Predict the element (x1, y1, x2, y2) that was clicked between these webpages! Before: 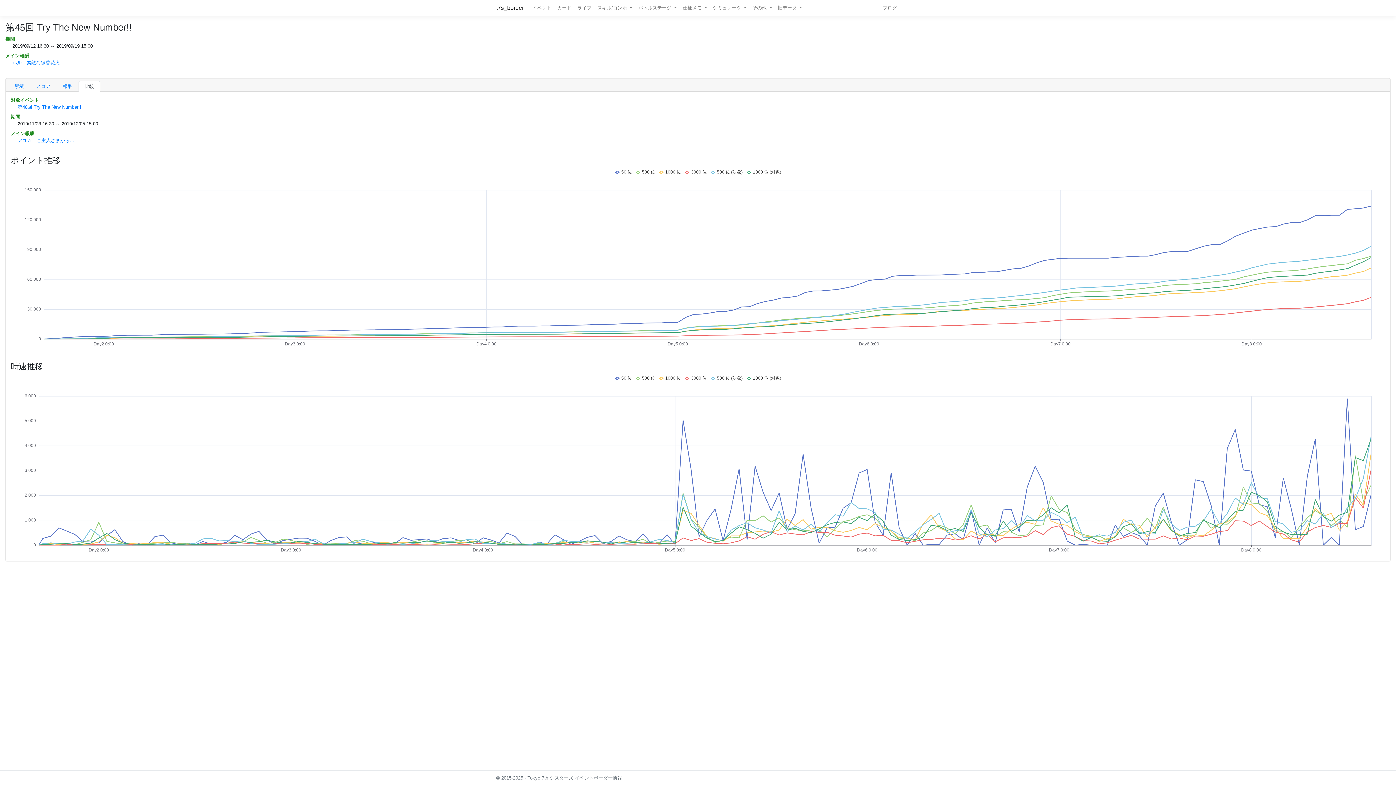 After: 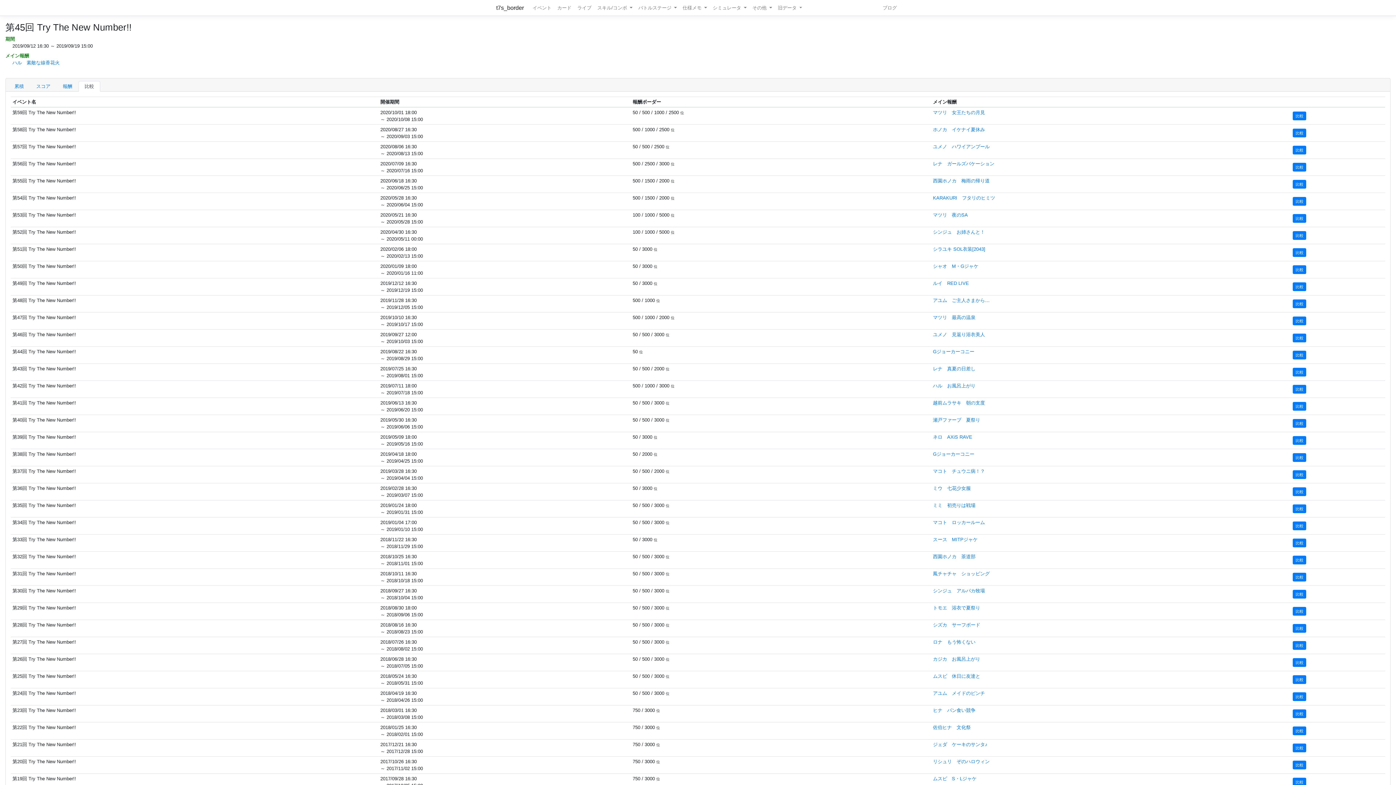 Action: bbox: (78, 81, 100, 91) label: 比較